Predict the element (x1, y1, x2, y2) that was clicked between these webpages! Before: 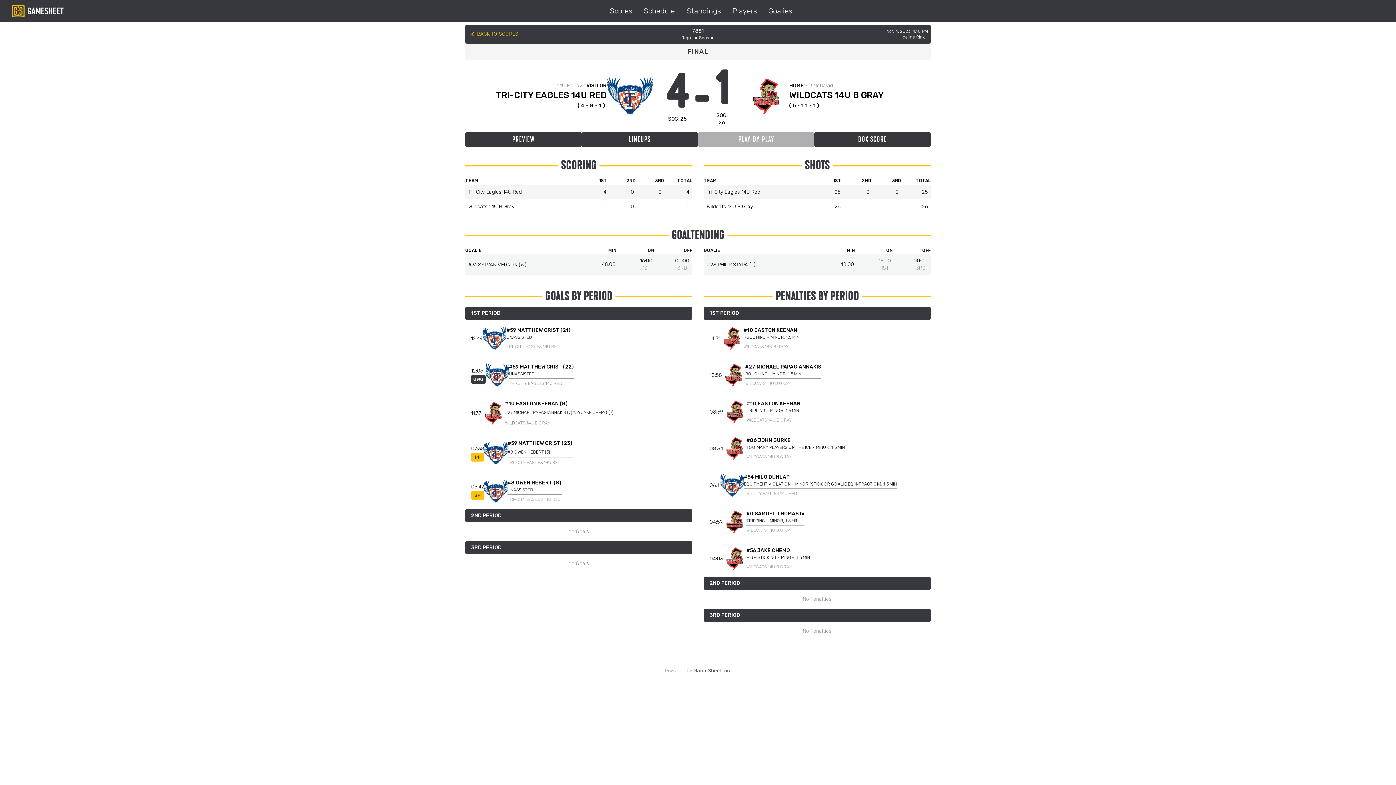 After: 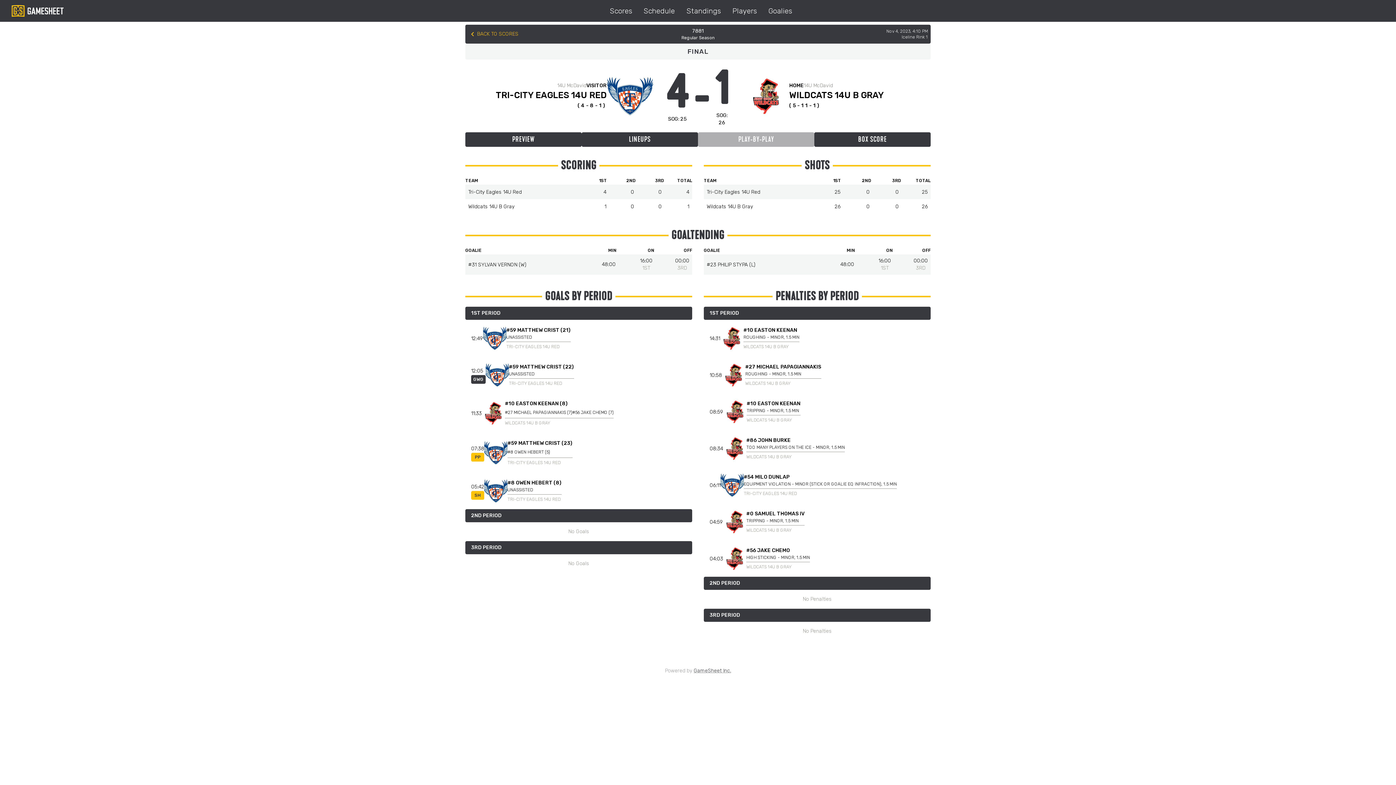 Action: label: #8 OWEN HEBERT (8) bbox: (507, 479, 561, 486)